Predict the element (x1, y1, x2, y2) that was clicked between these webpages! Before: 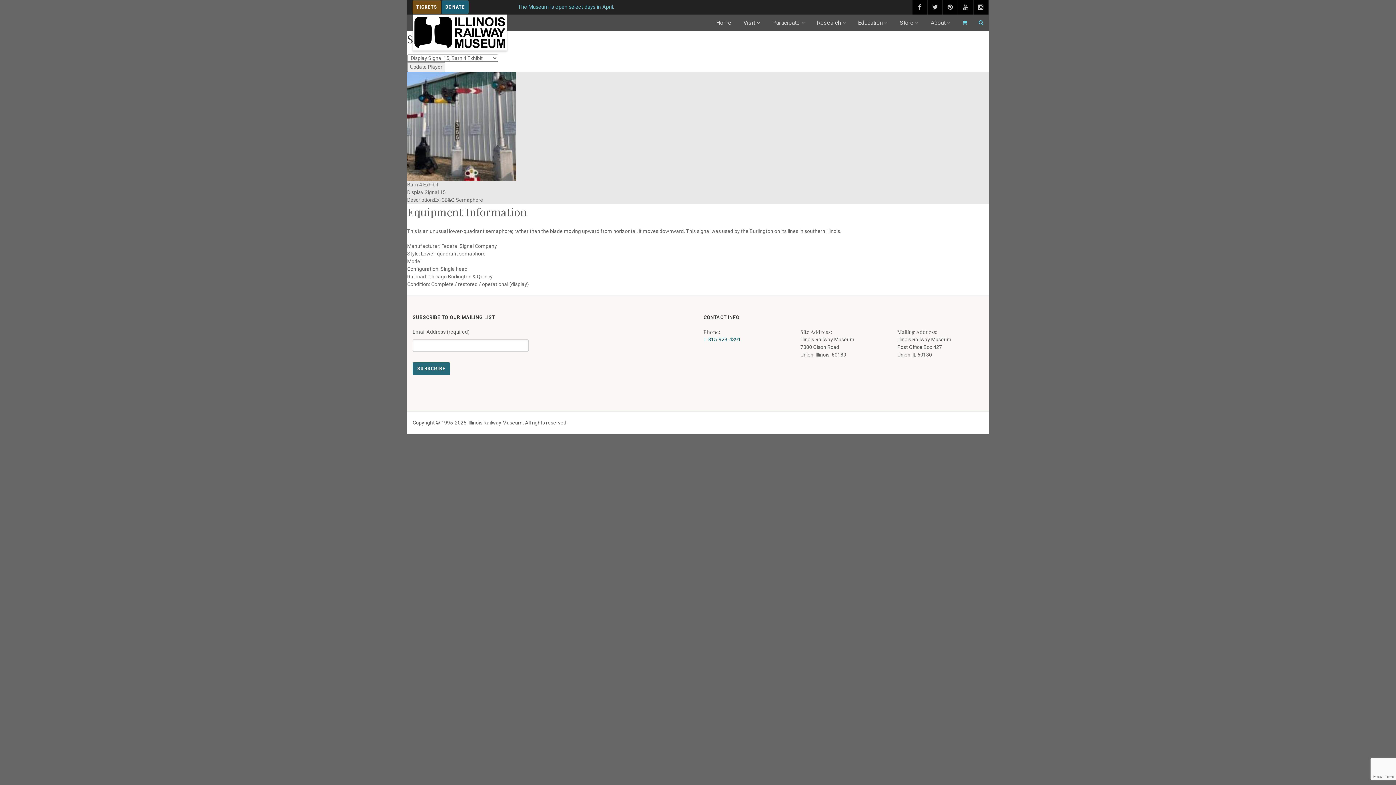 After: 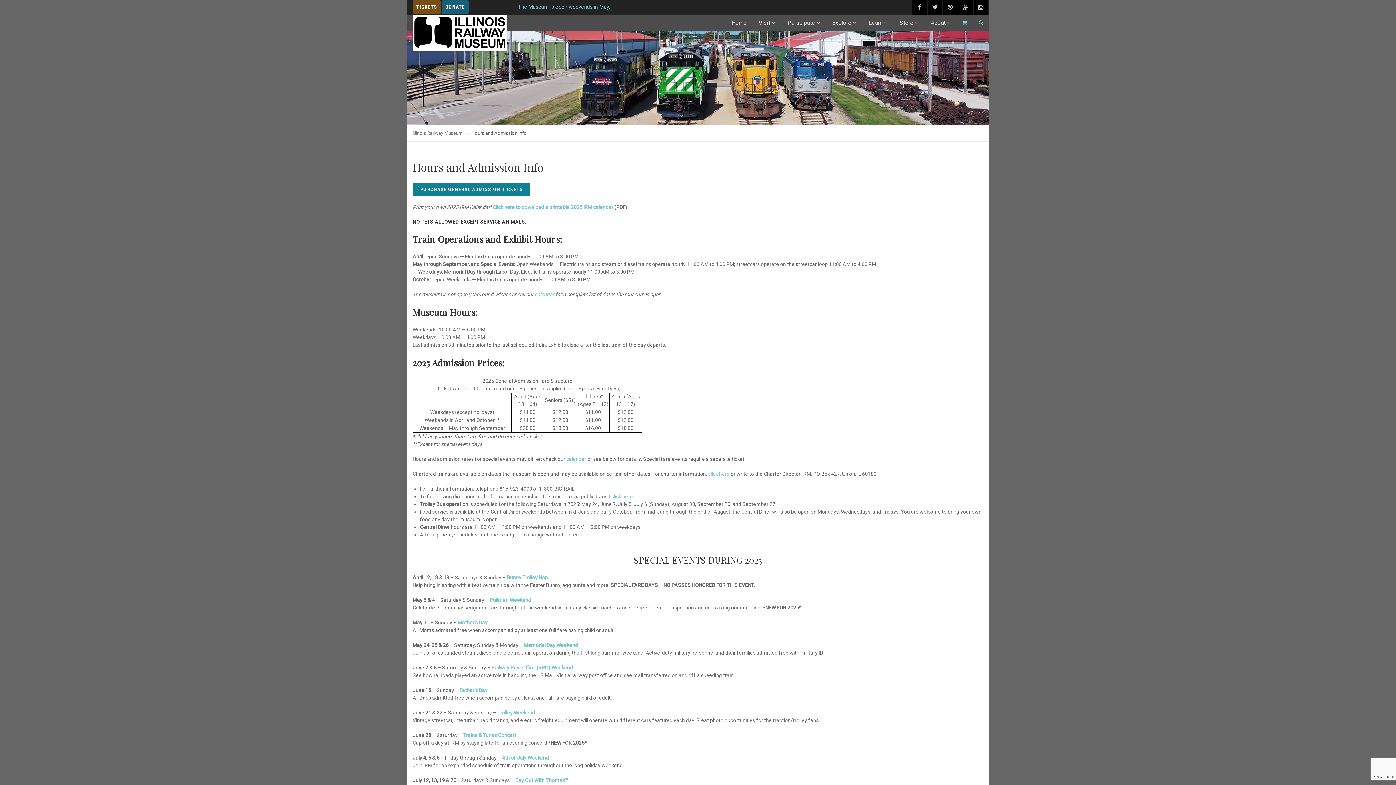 Action: bbox: (601, 4, 613, 10) label:  April